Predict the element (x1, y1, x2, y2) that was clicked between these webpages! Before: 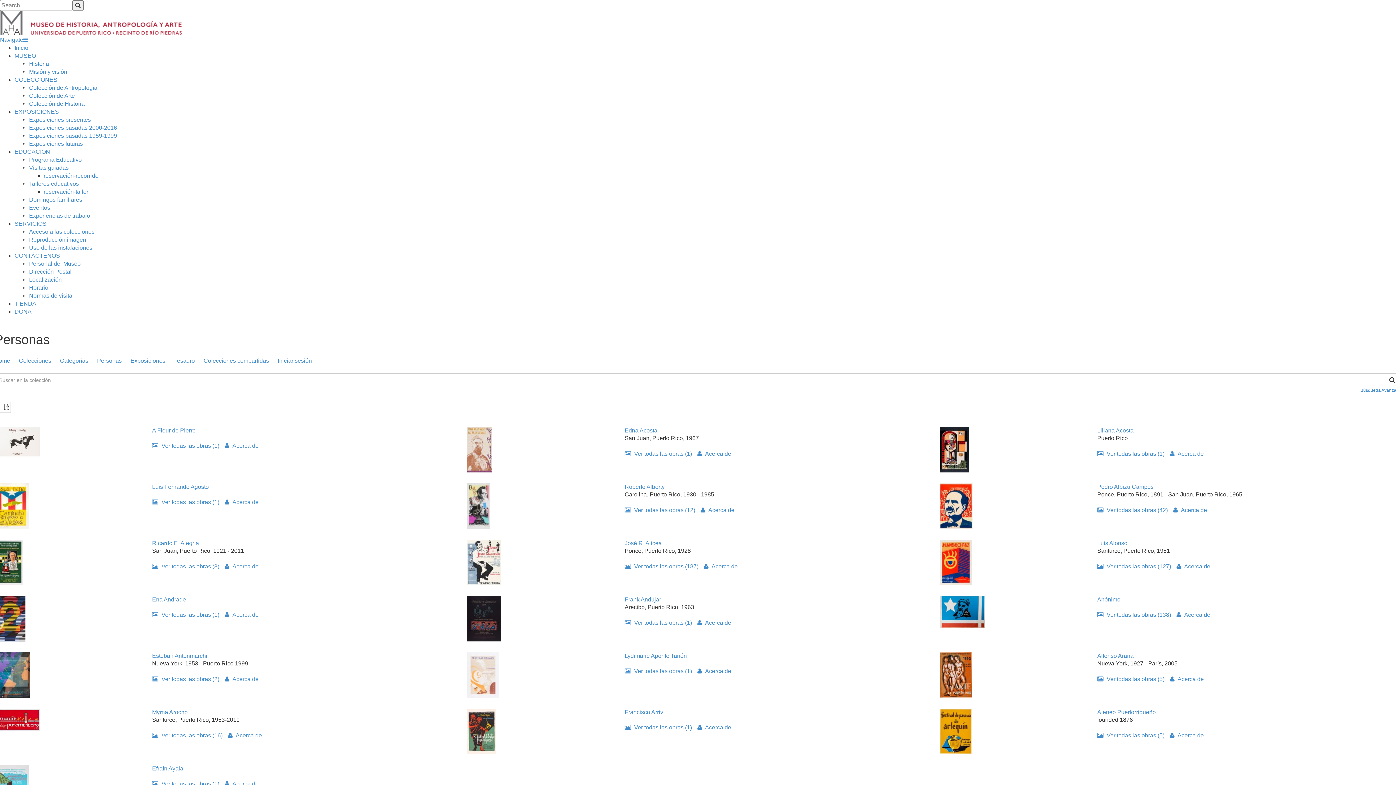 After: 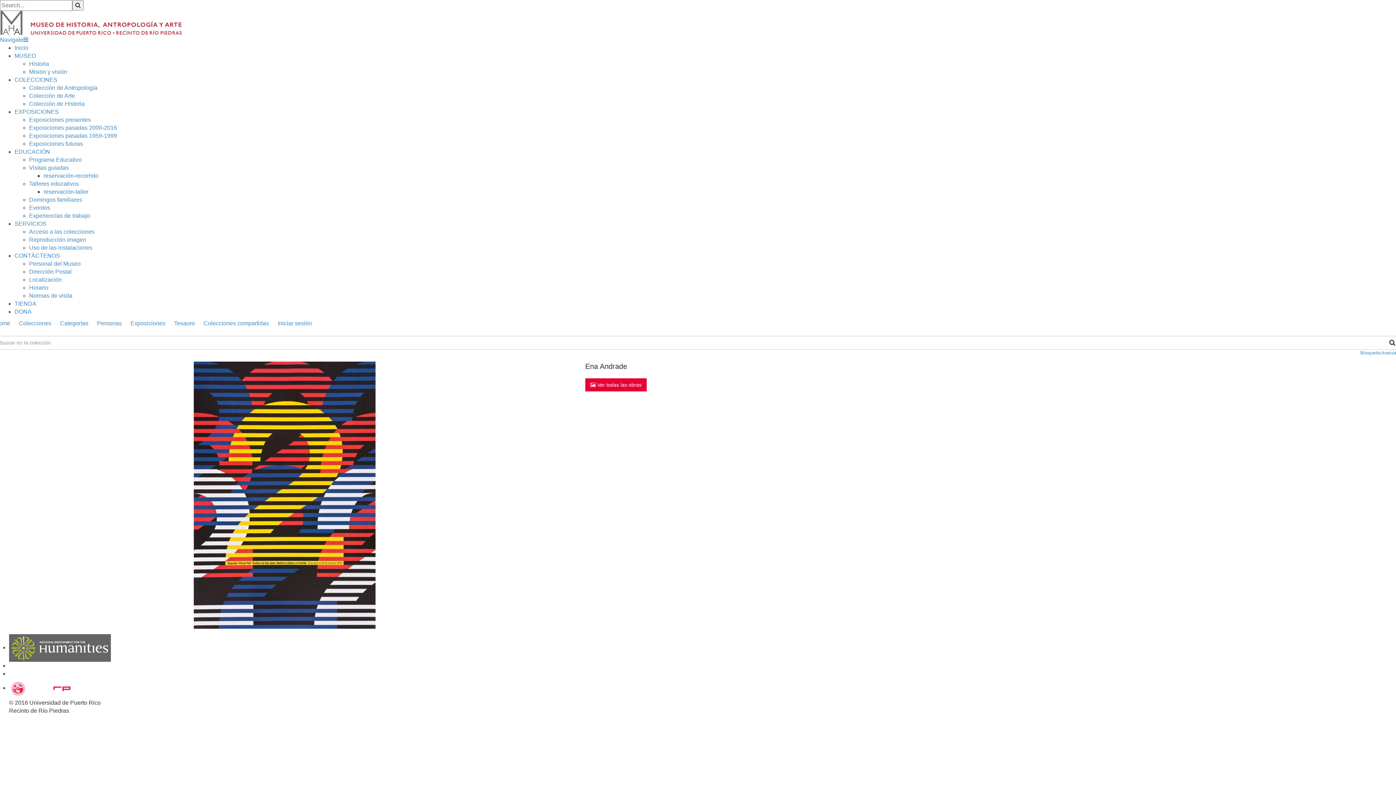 Action: bbox: (-5, 596, 141, 641)